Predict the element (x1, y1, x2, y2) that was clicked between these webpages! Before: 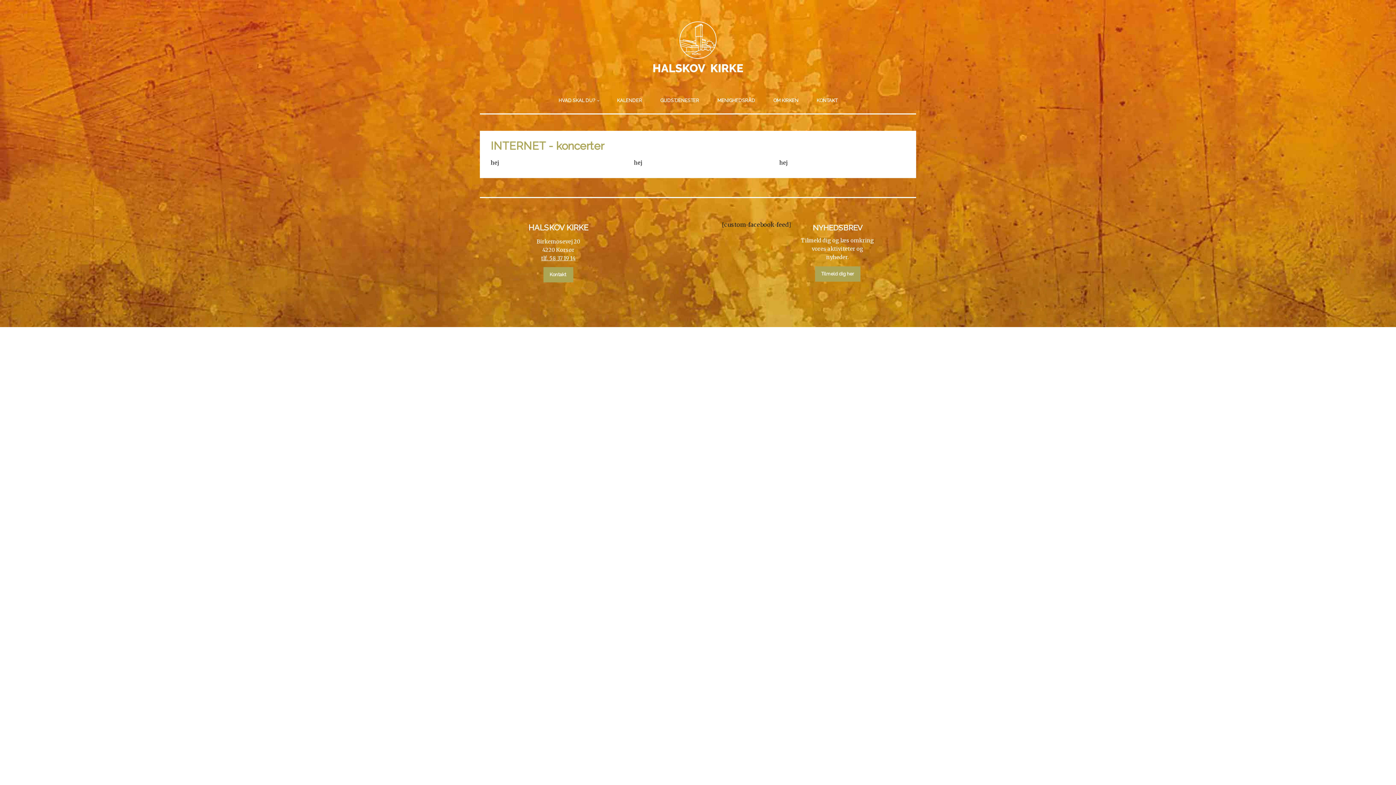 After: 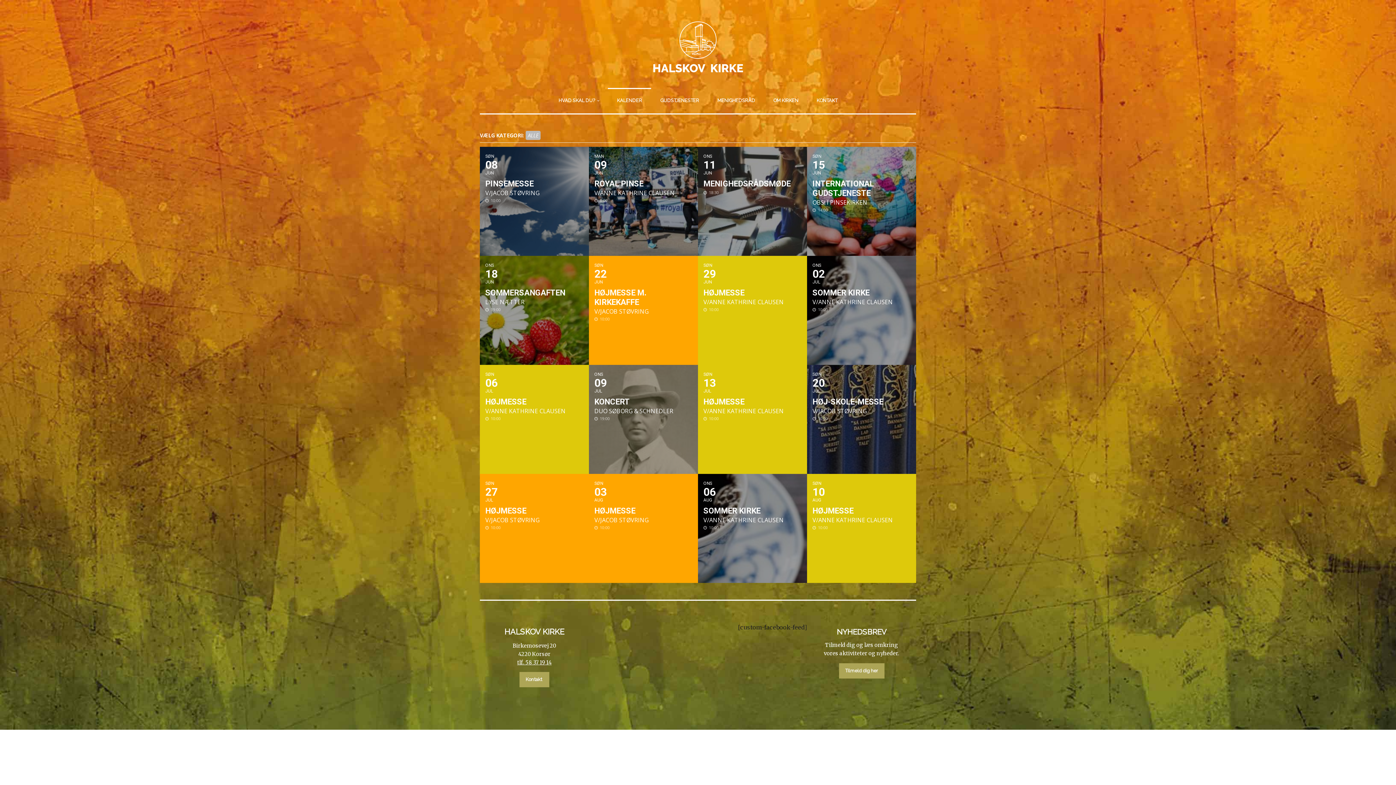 Action: label: KALENDER bbox: (608, 87, 651, 113)